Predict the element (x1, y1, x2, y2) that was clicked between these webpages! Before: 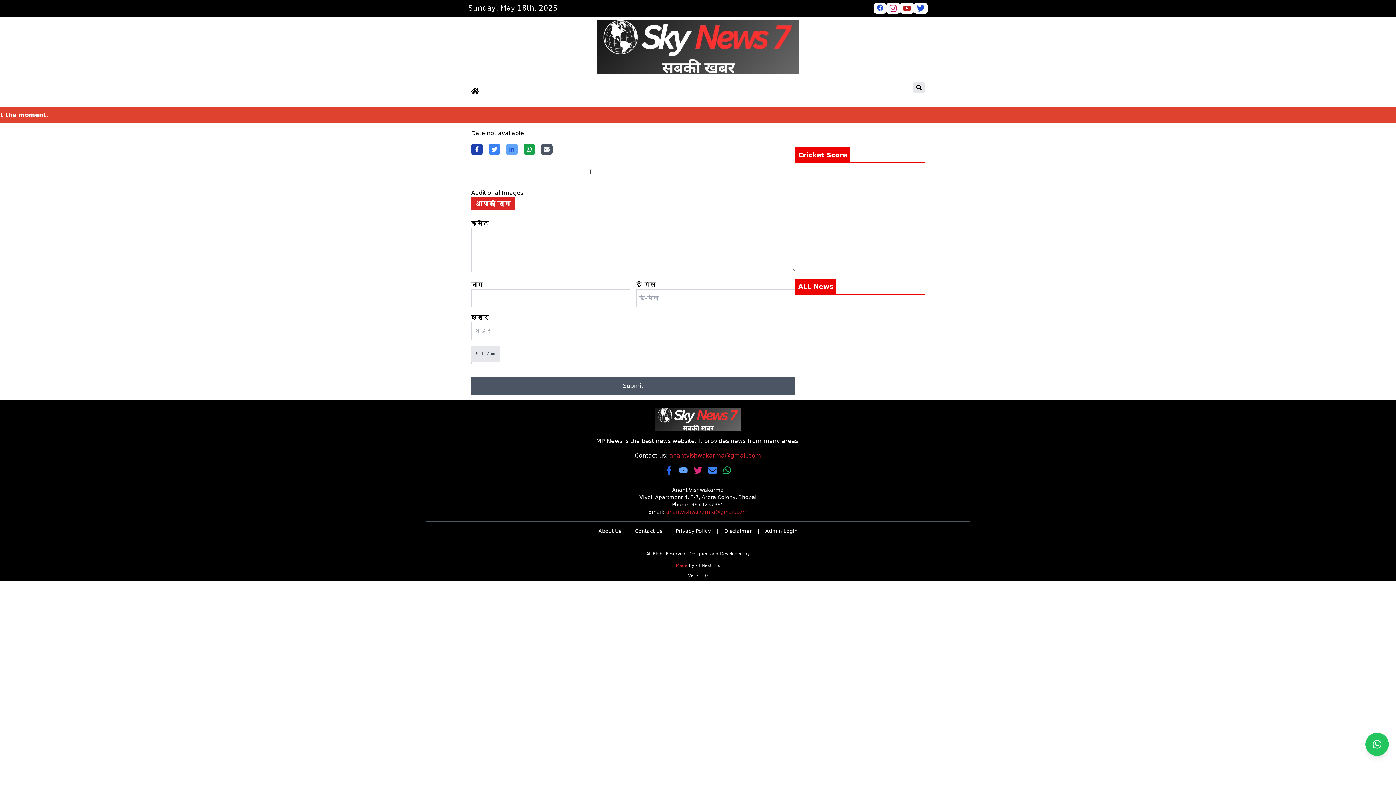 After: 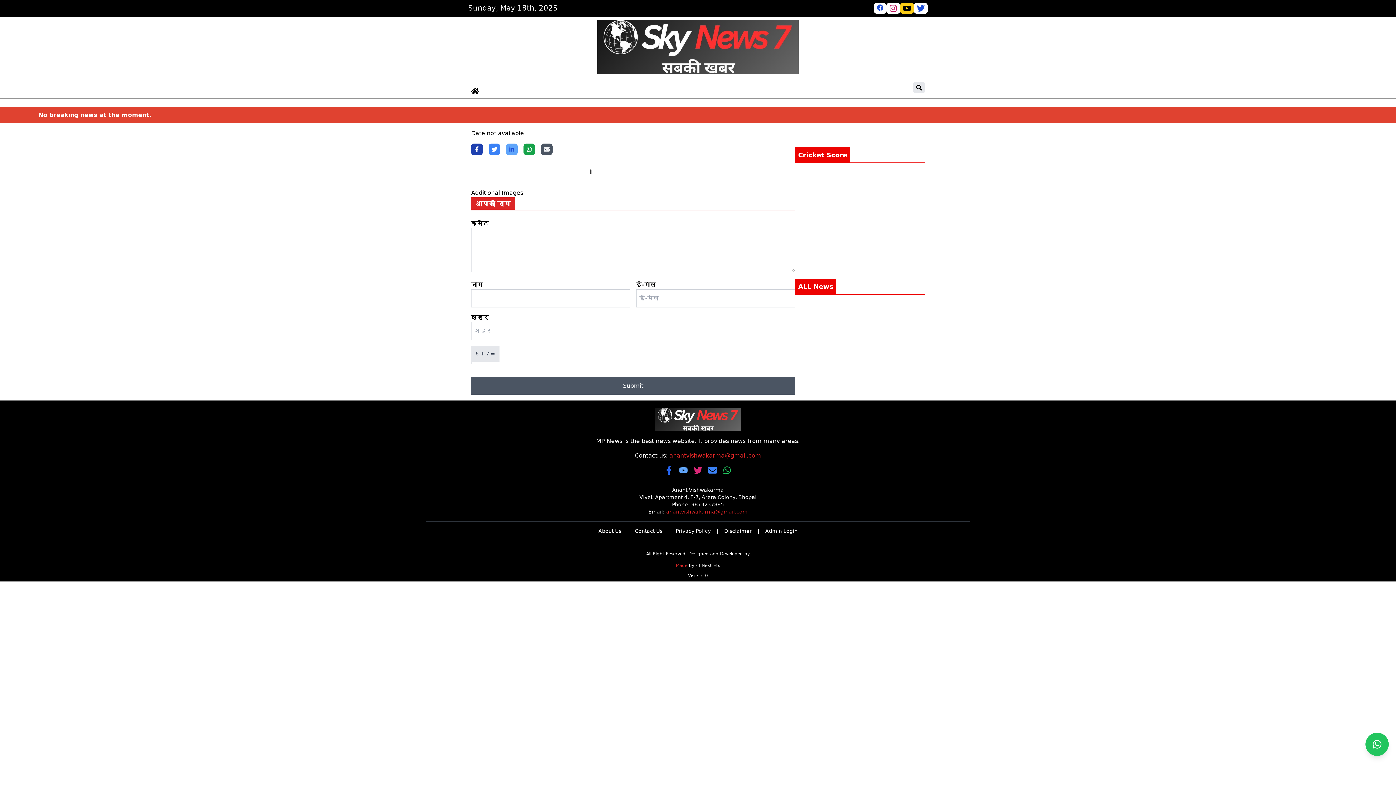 Action: bbox: (900, 2, 914, 13)